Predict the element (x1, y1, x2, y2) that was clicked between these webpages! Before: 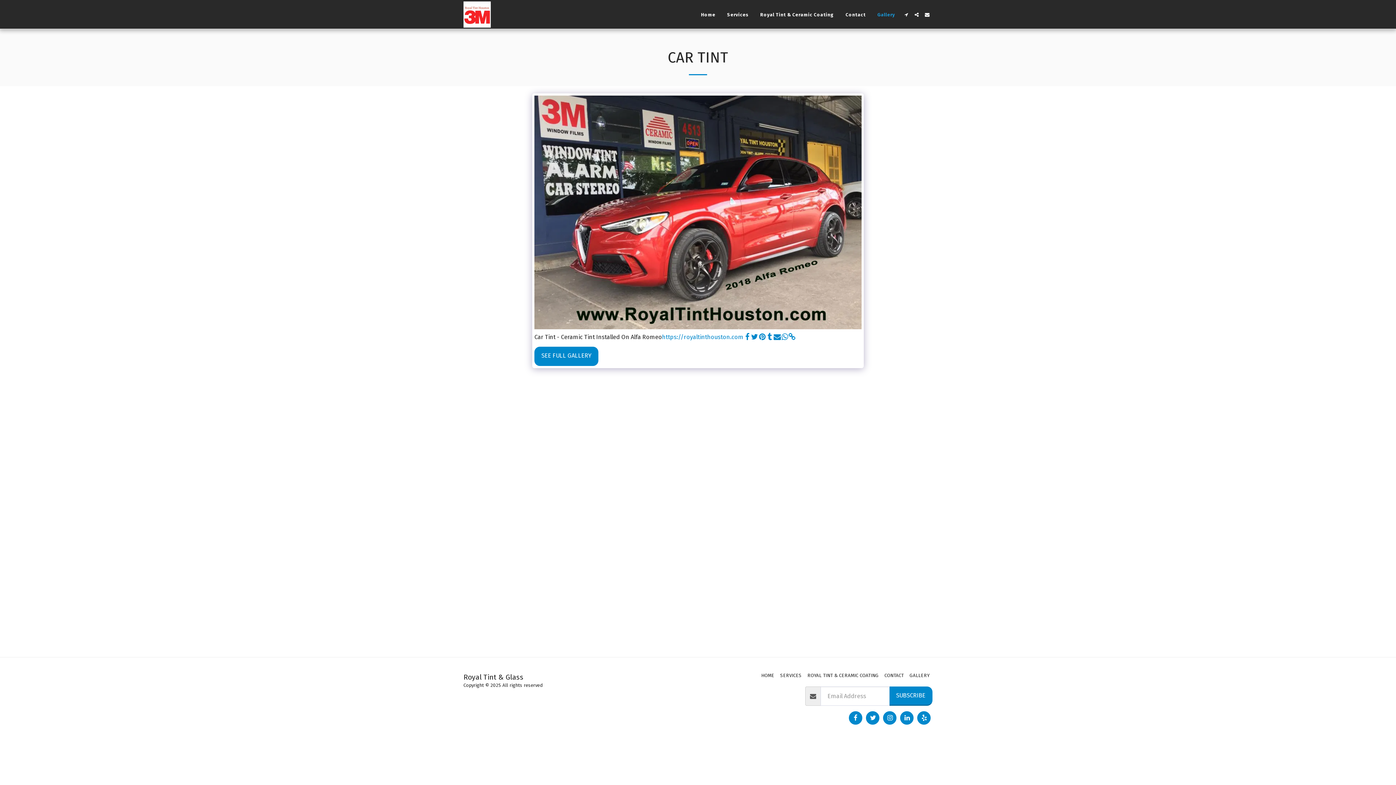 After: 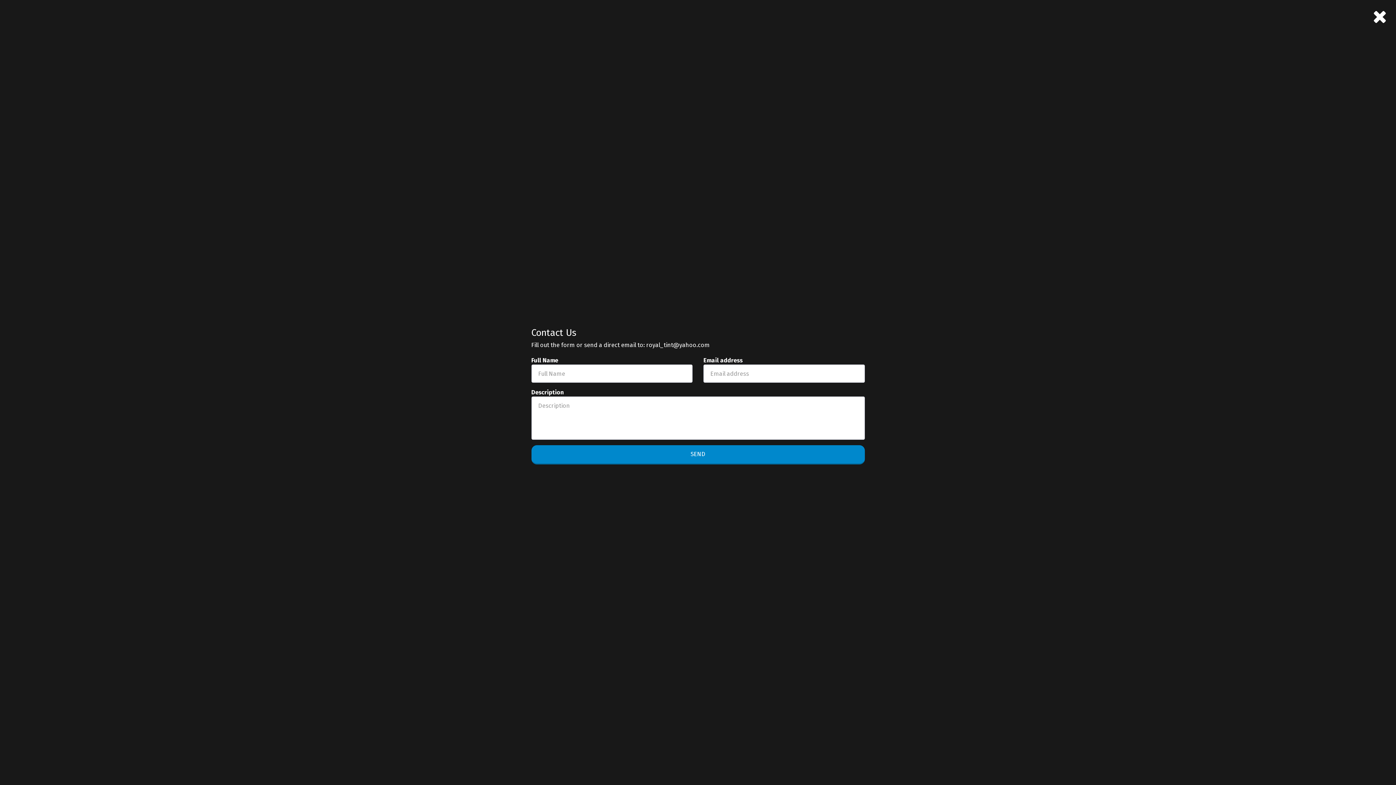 Action: bbox: (922, 12, 932, 16) label:  